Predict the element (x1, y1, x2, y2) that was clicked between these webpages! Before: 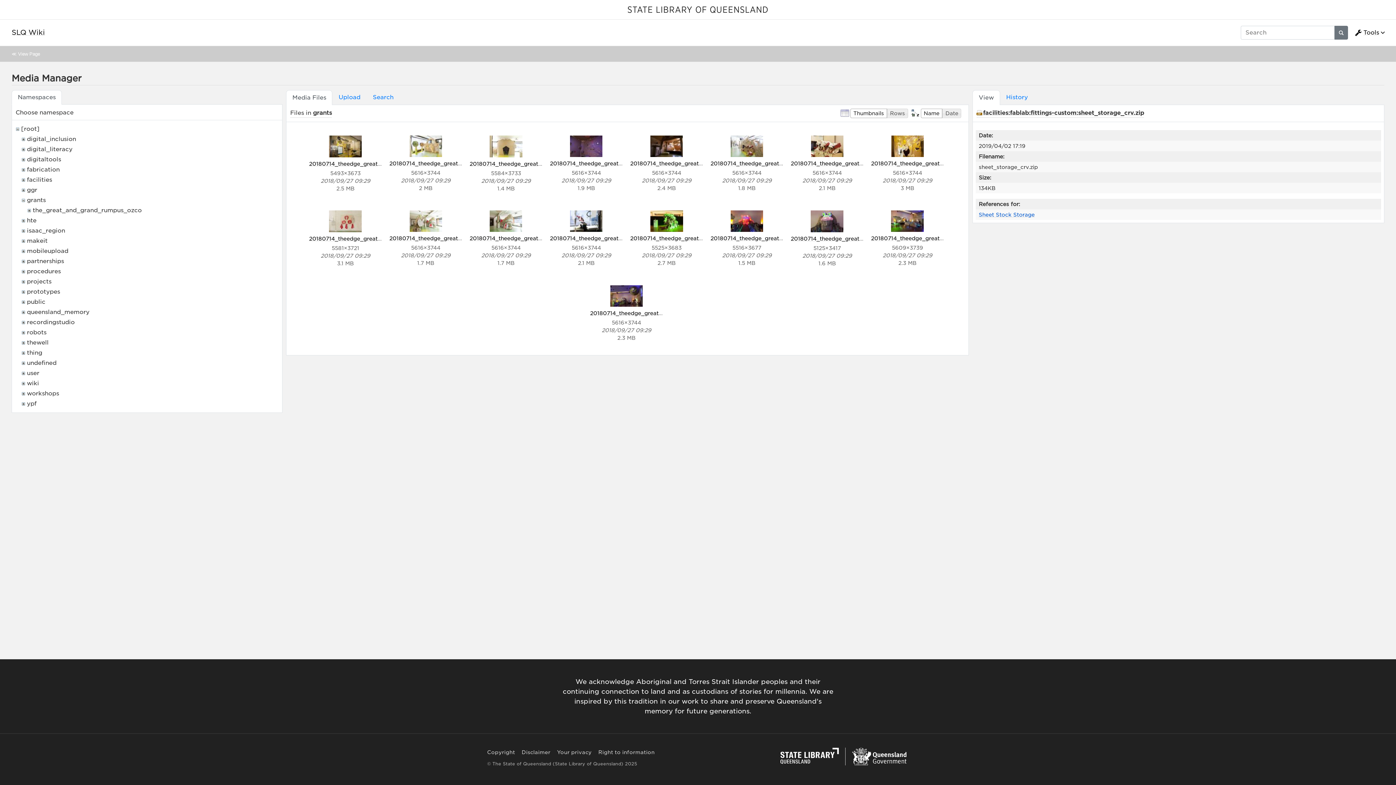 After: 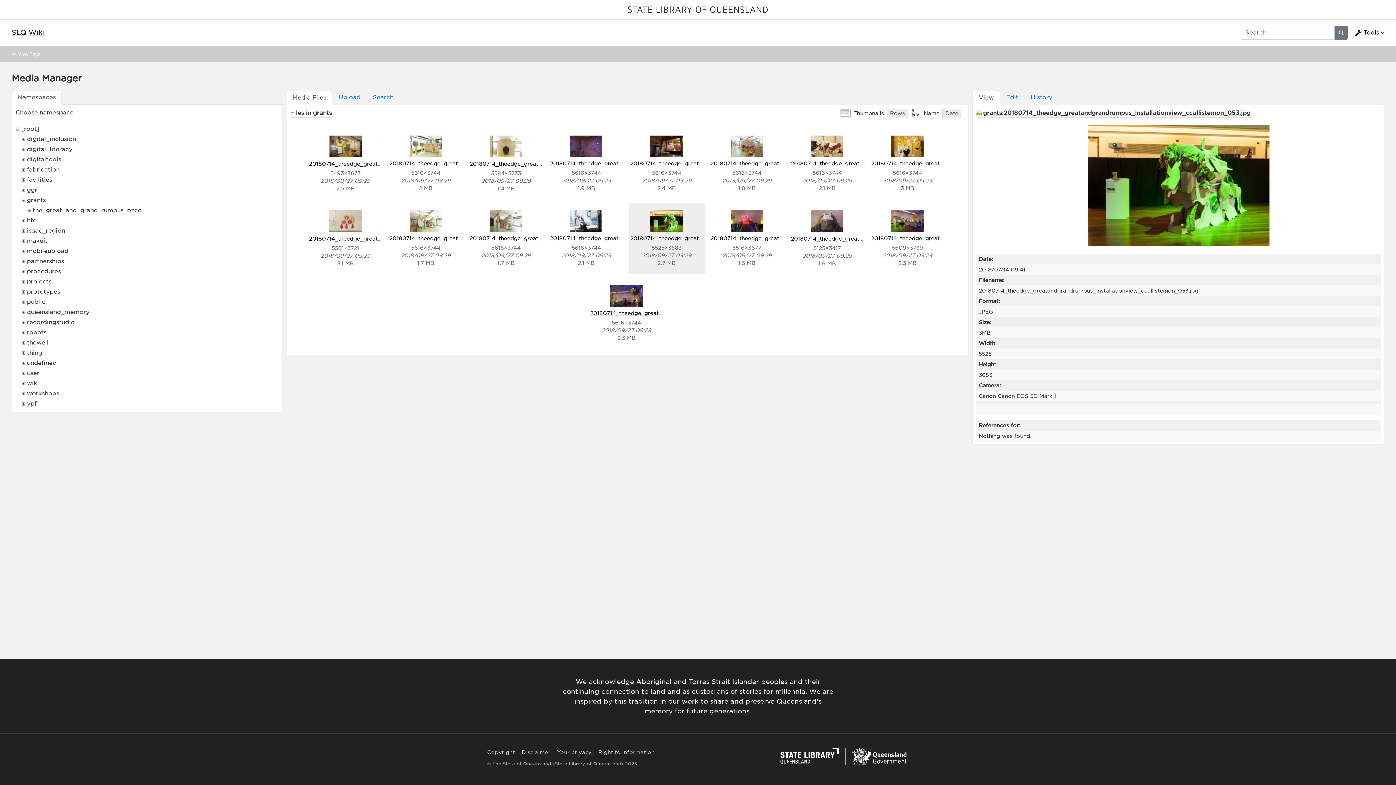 Action: bbox: (650, 226, 683, 233)